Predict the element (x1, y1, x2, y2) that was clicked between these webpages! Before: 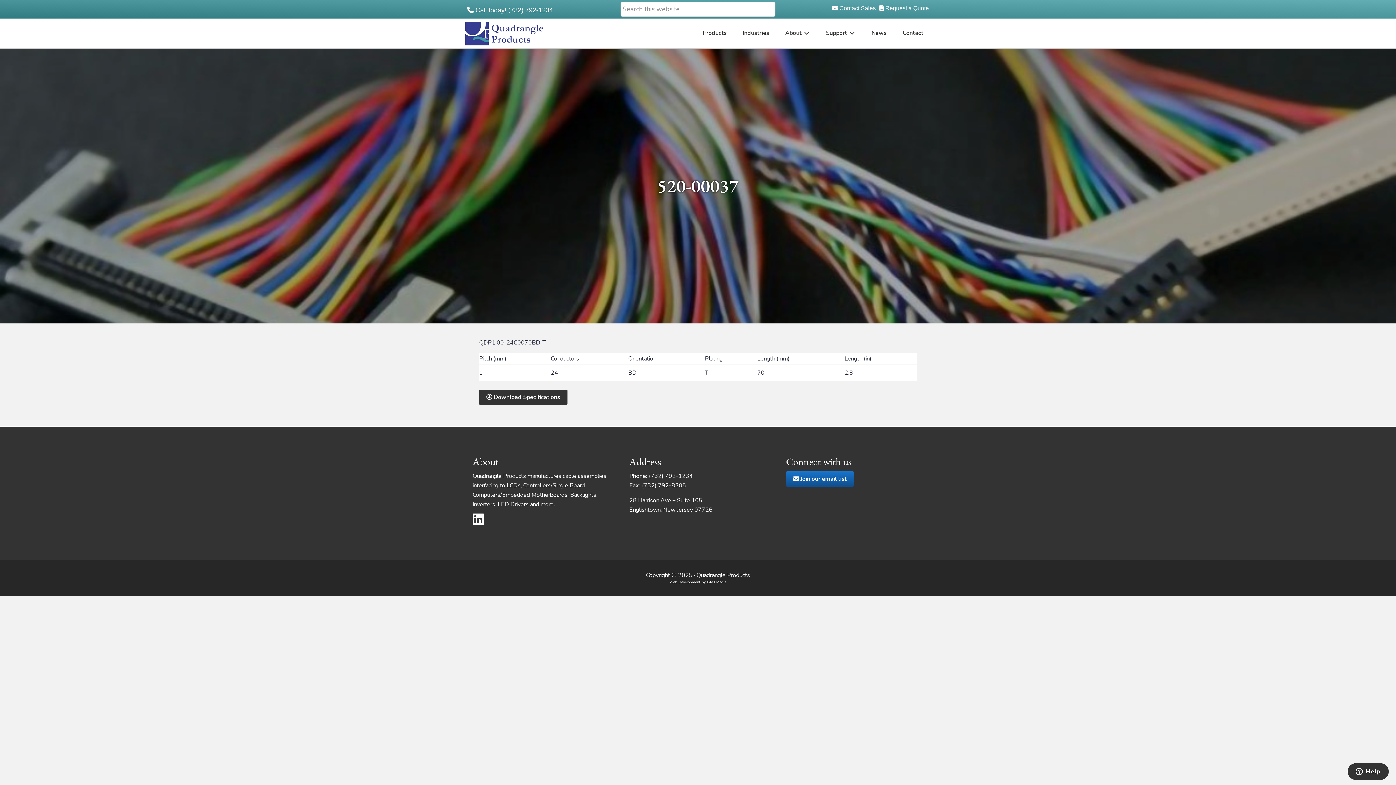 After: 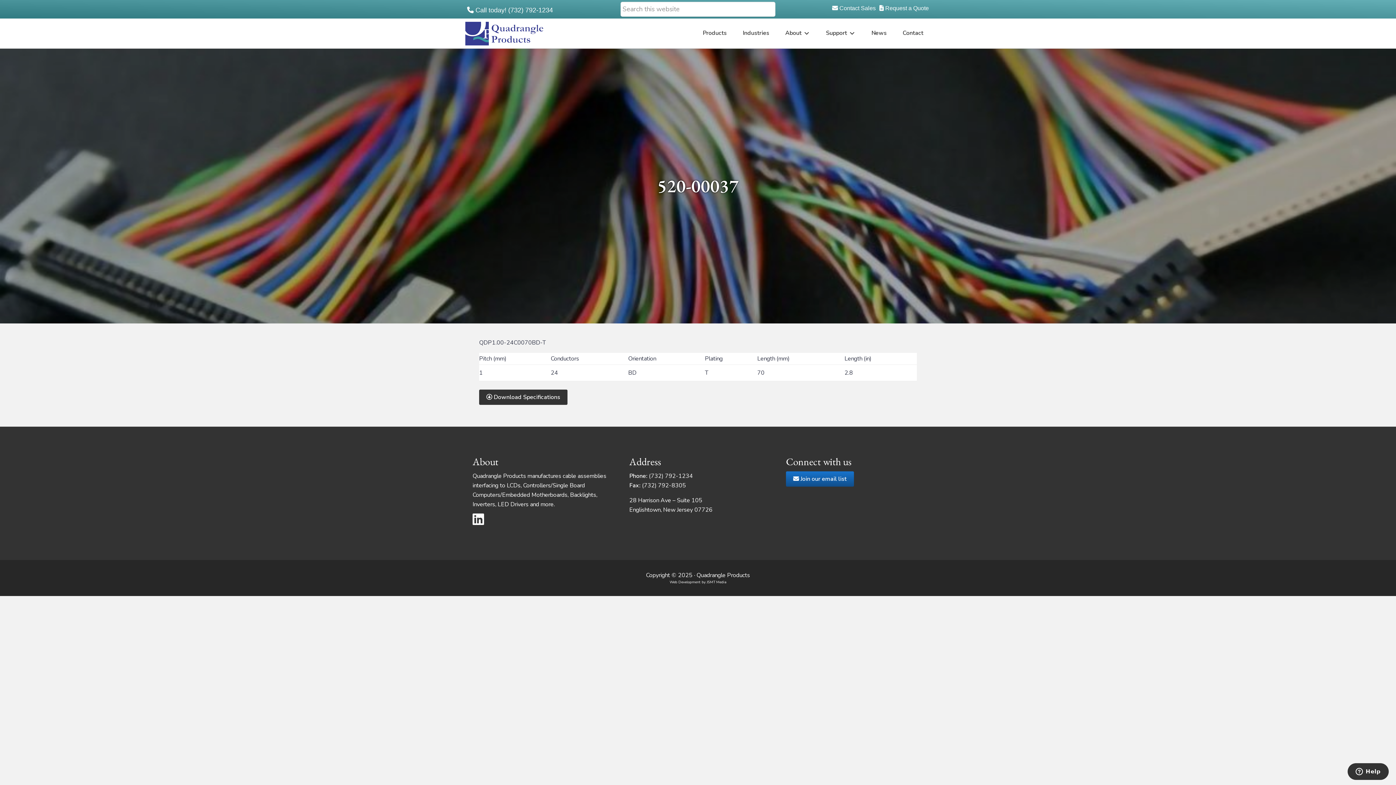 Action: bbox: (465, 6, 554, 13) label:  Call today! (732) 792-1234